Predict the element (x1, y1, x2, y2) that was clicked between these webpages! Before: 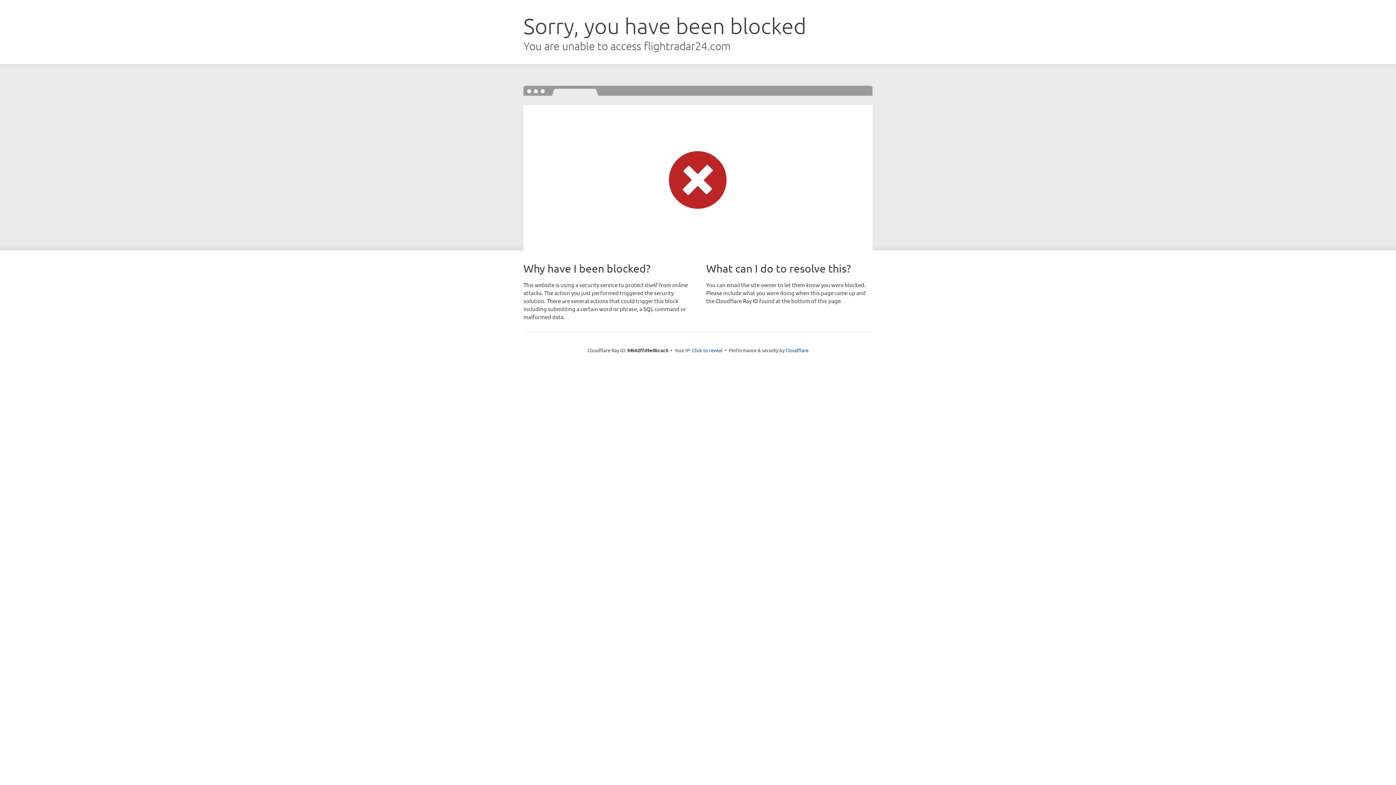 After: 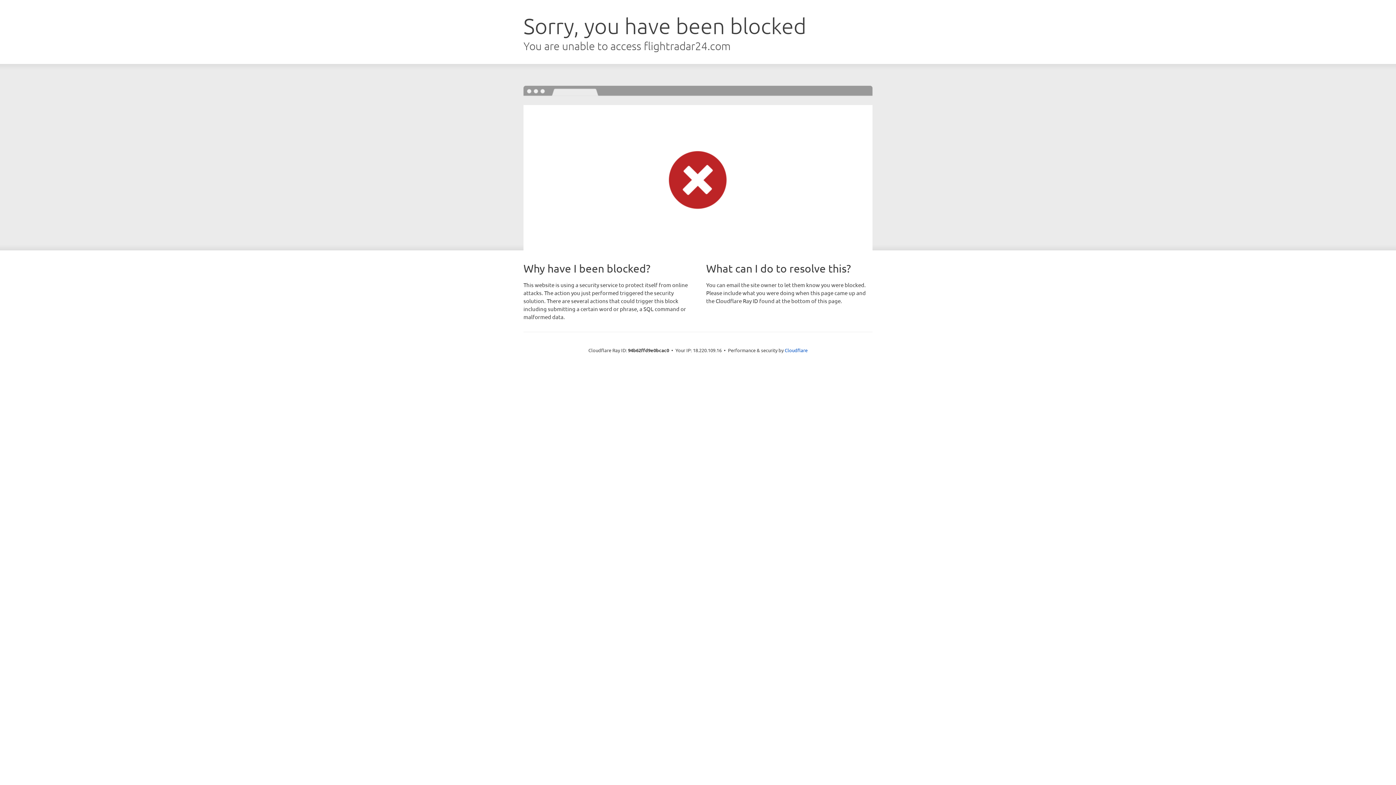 Action: bbox: (692, 346, 722, 353) label: Click to reveal